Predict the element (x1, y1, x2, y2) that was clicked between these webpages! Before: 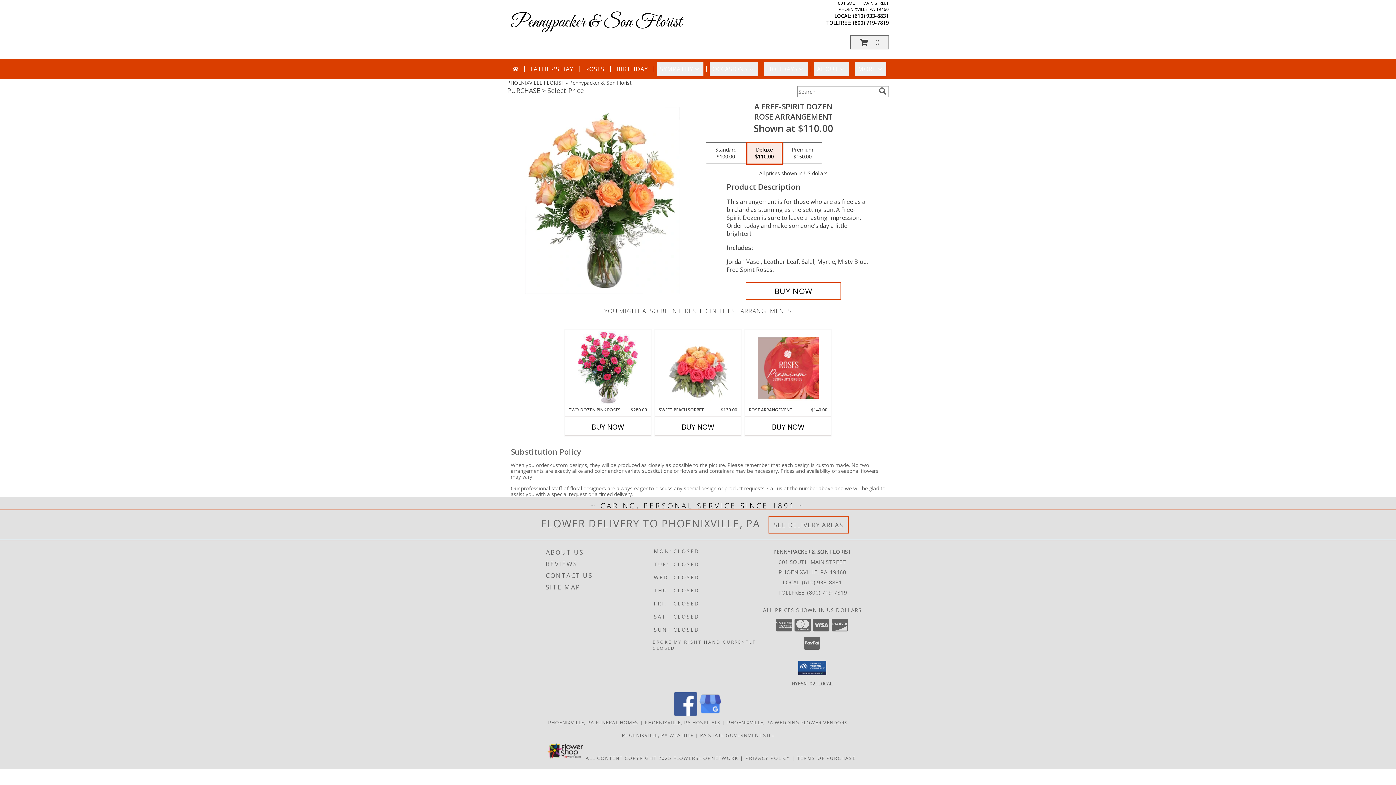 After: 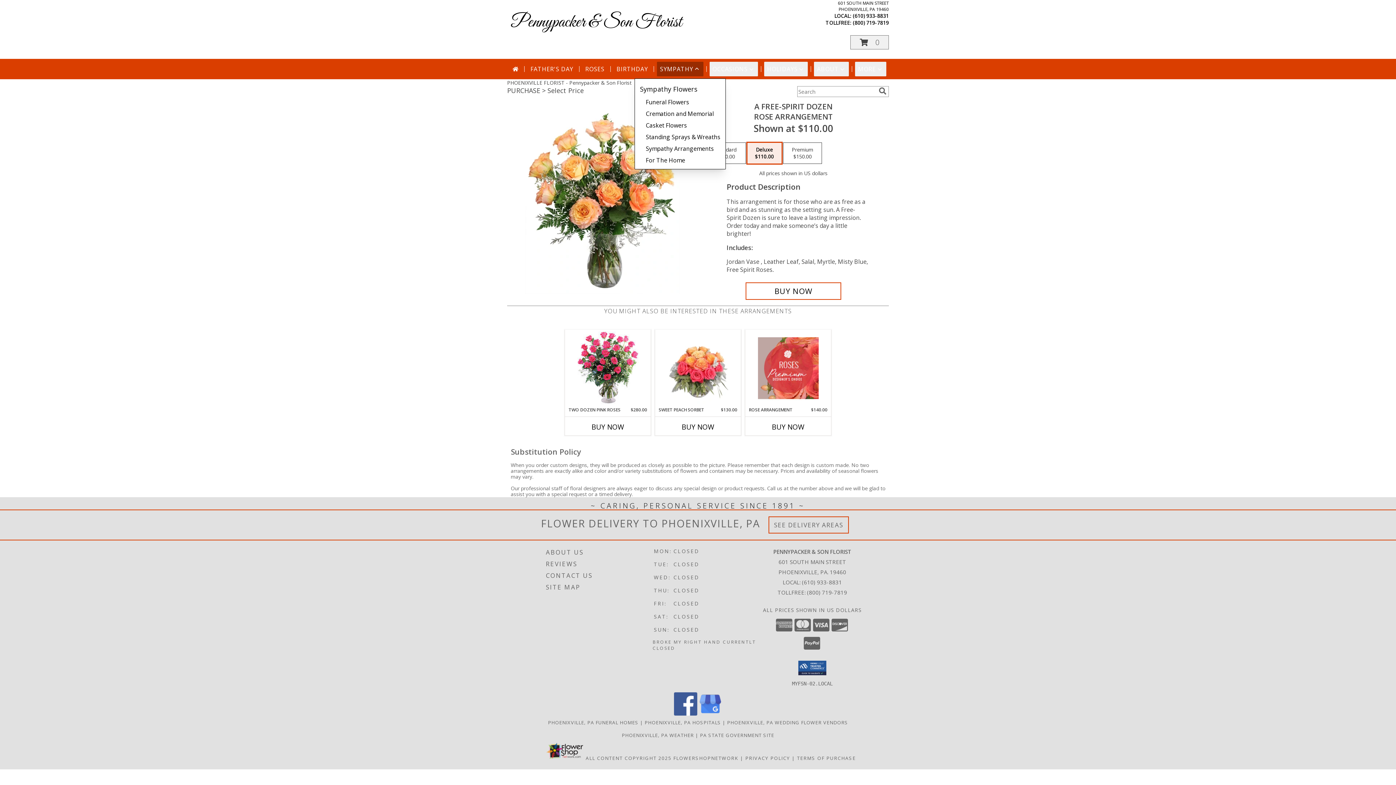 Action: label: SYMPATHY bbox: (657, 61, 703, 76)